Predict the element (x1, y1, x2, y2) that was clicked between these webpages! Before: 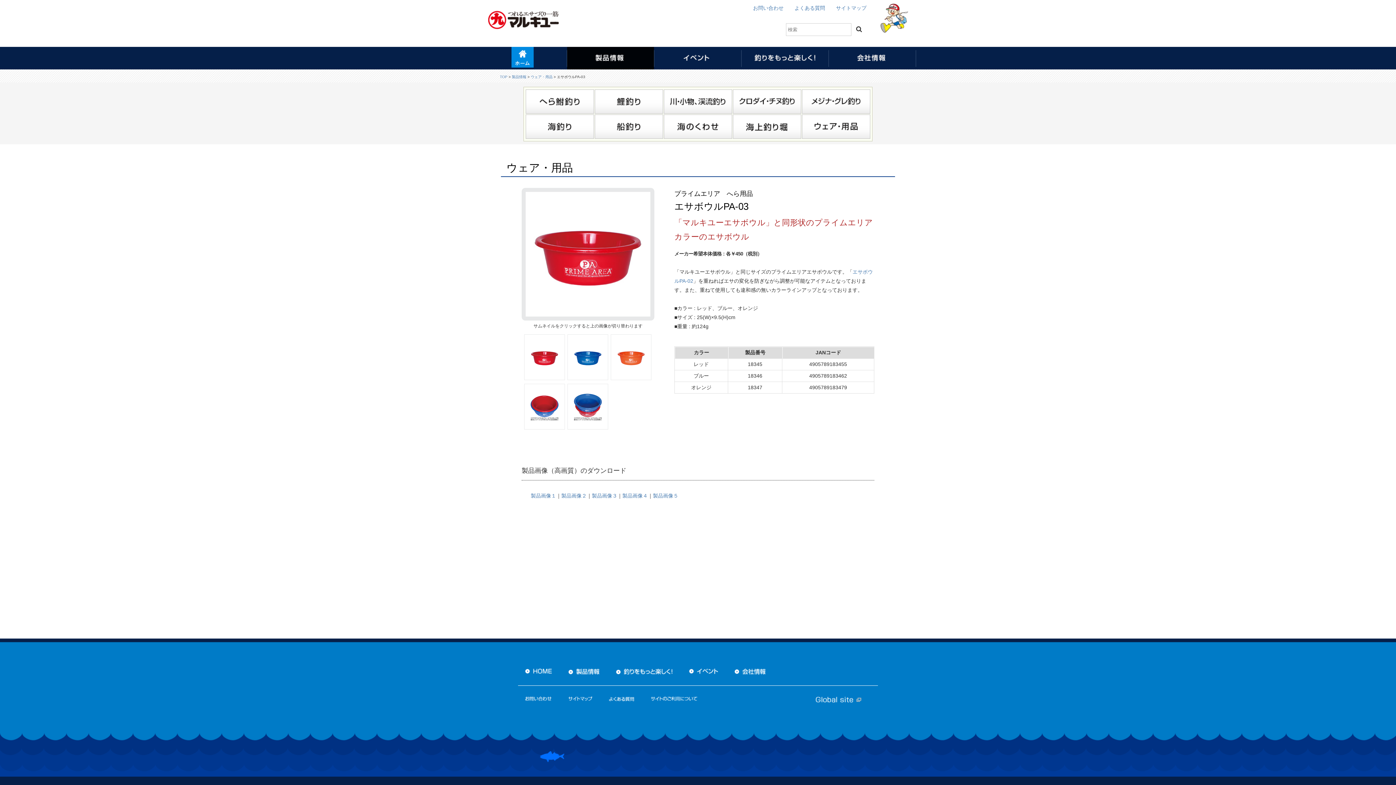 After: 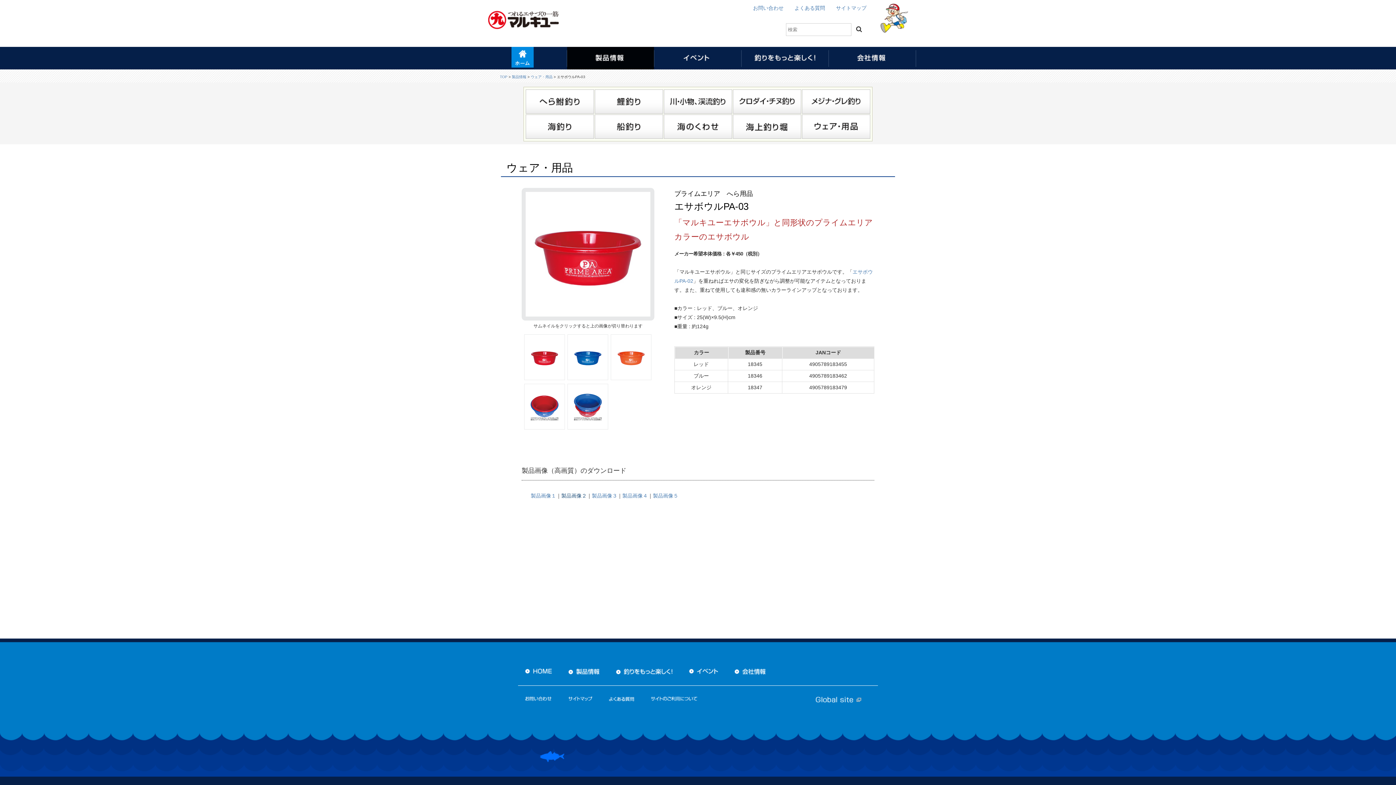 Action: label: 製品画像２ bbox: (561, 491, 586, 500)